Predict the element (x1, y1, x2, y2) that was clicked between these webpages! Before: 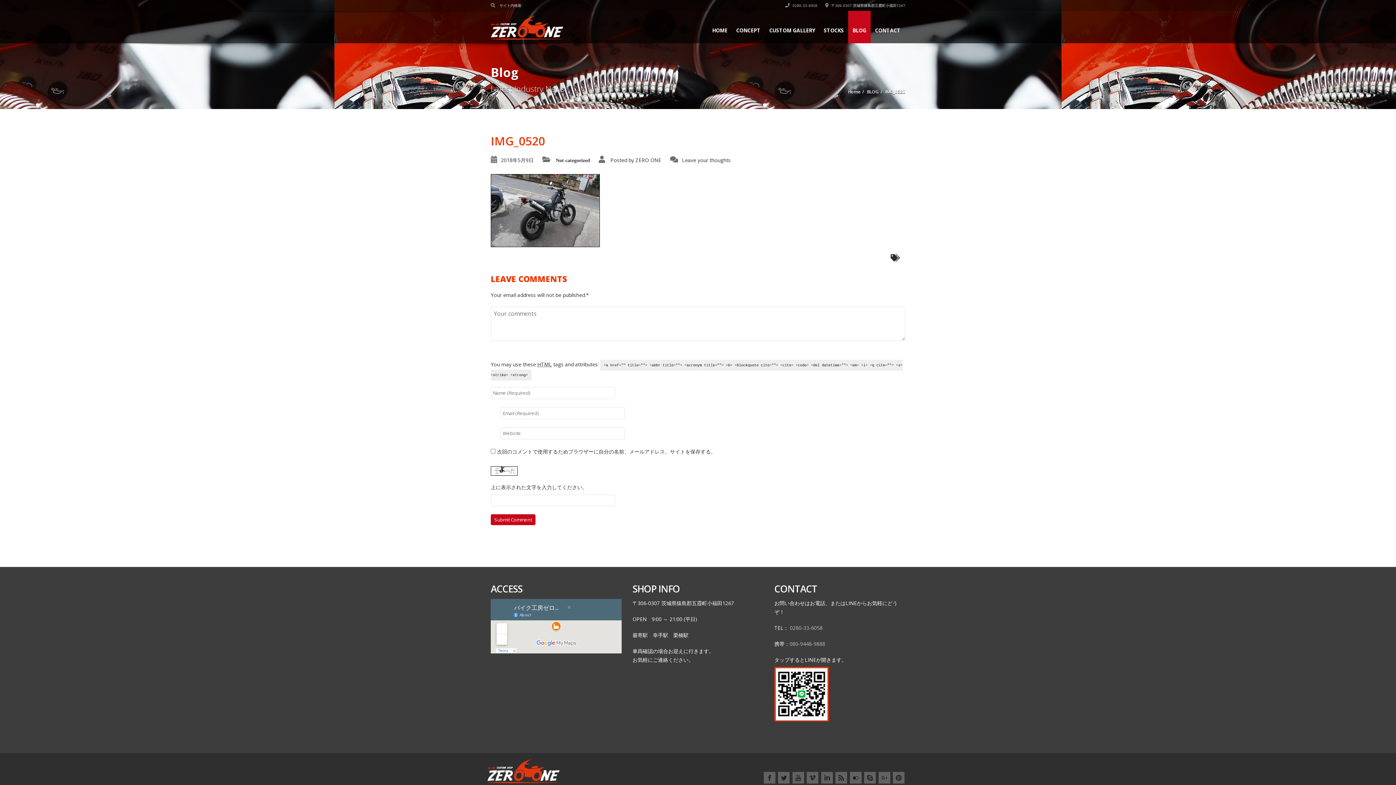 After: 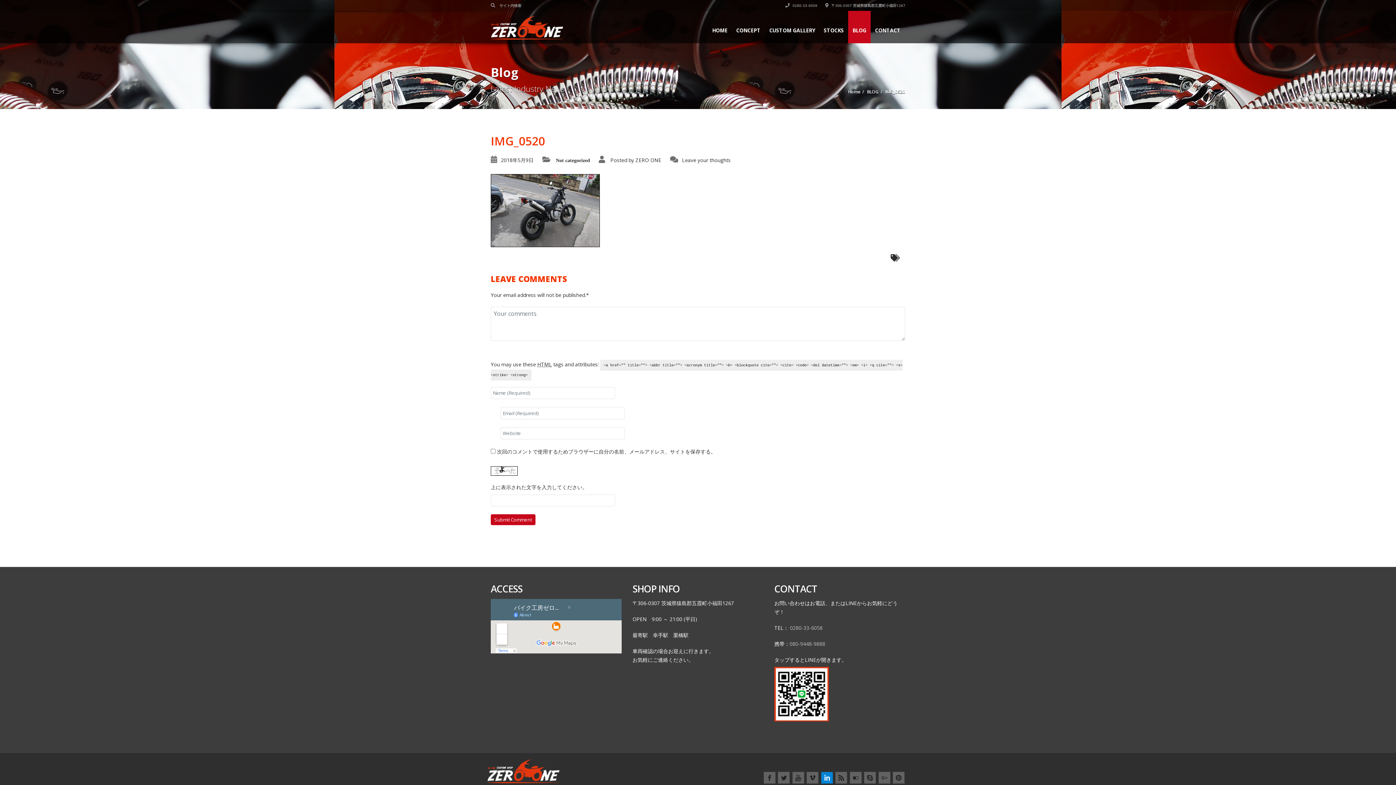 Action: bbox: (821, 772, 832, 784)